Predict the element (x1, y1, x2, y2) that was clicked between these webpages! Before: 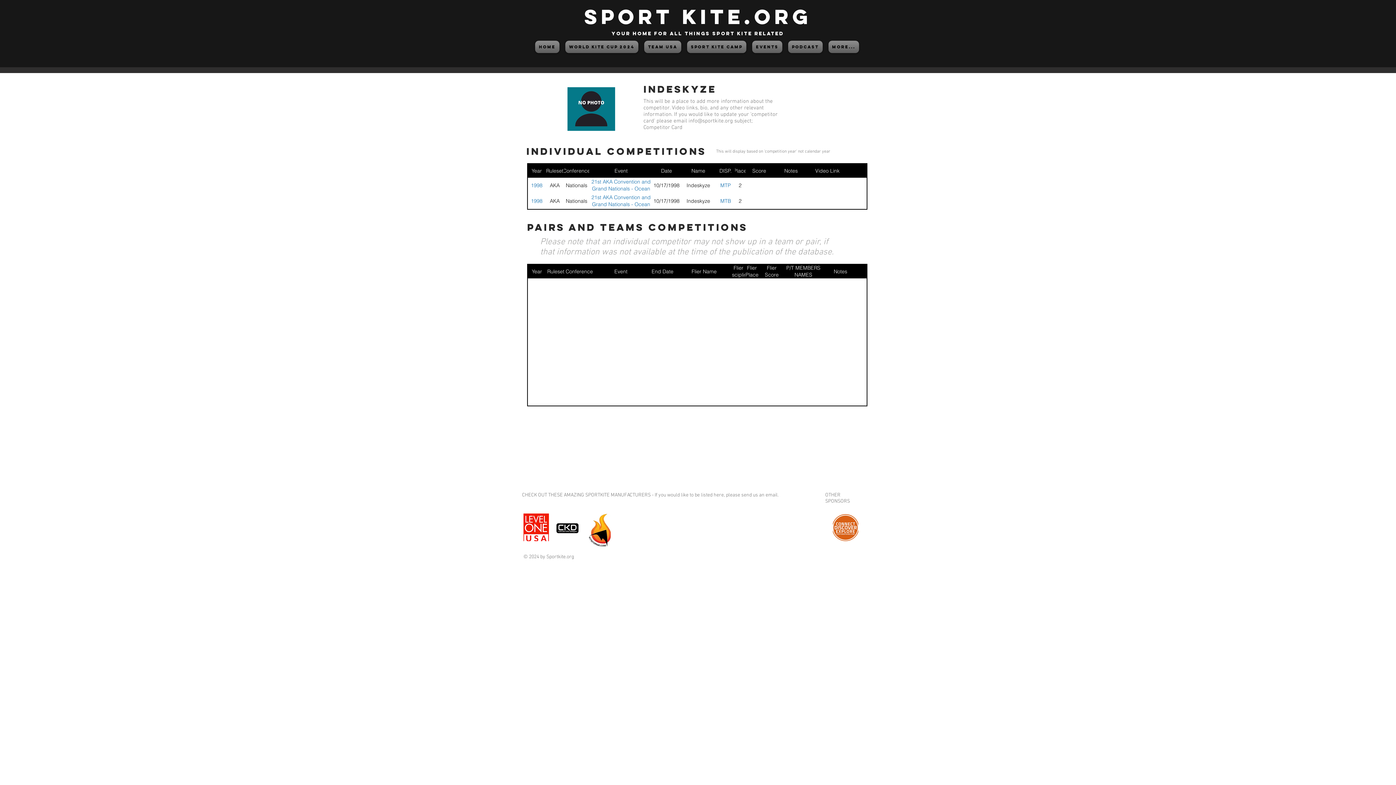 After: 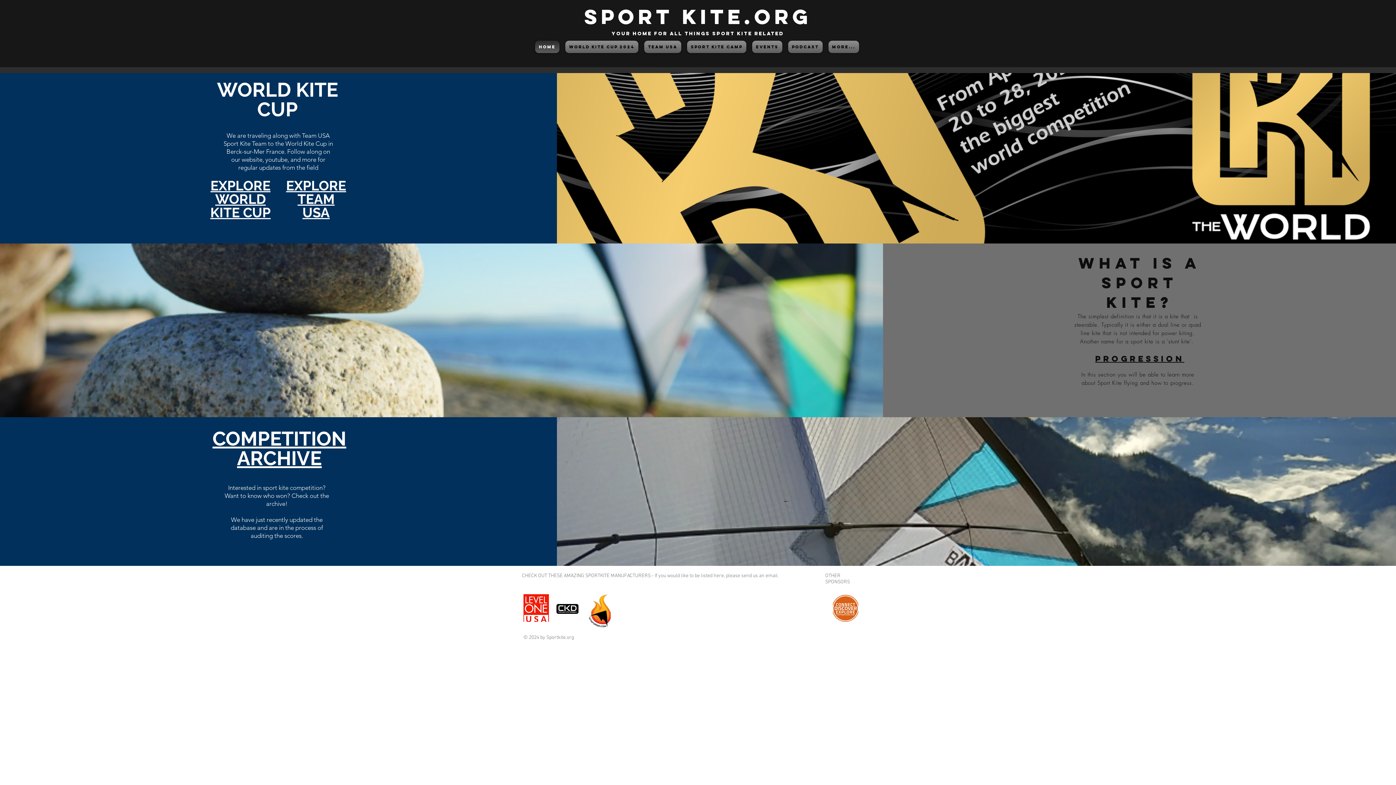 Action: bbox: (535, 40, 562, 53) label: HOME